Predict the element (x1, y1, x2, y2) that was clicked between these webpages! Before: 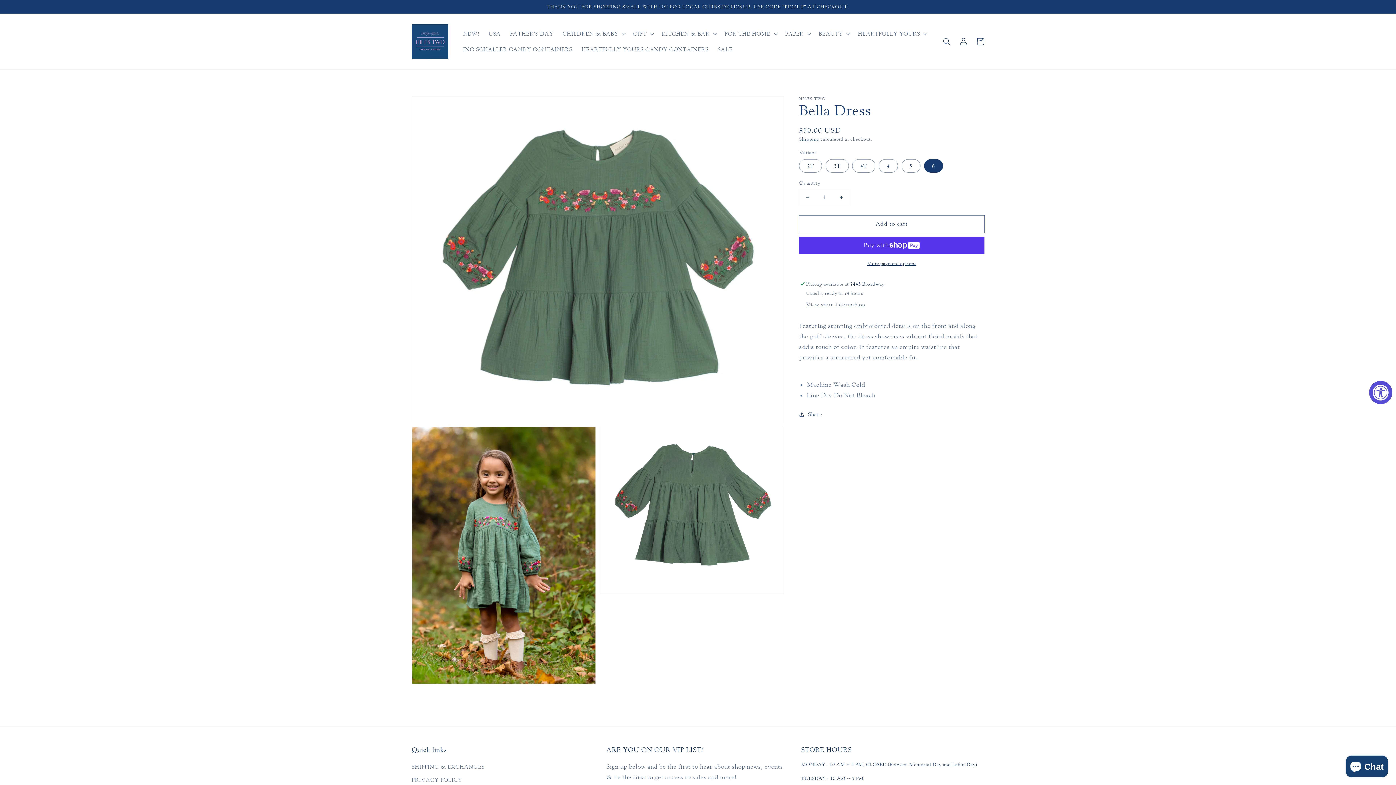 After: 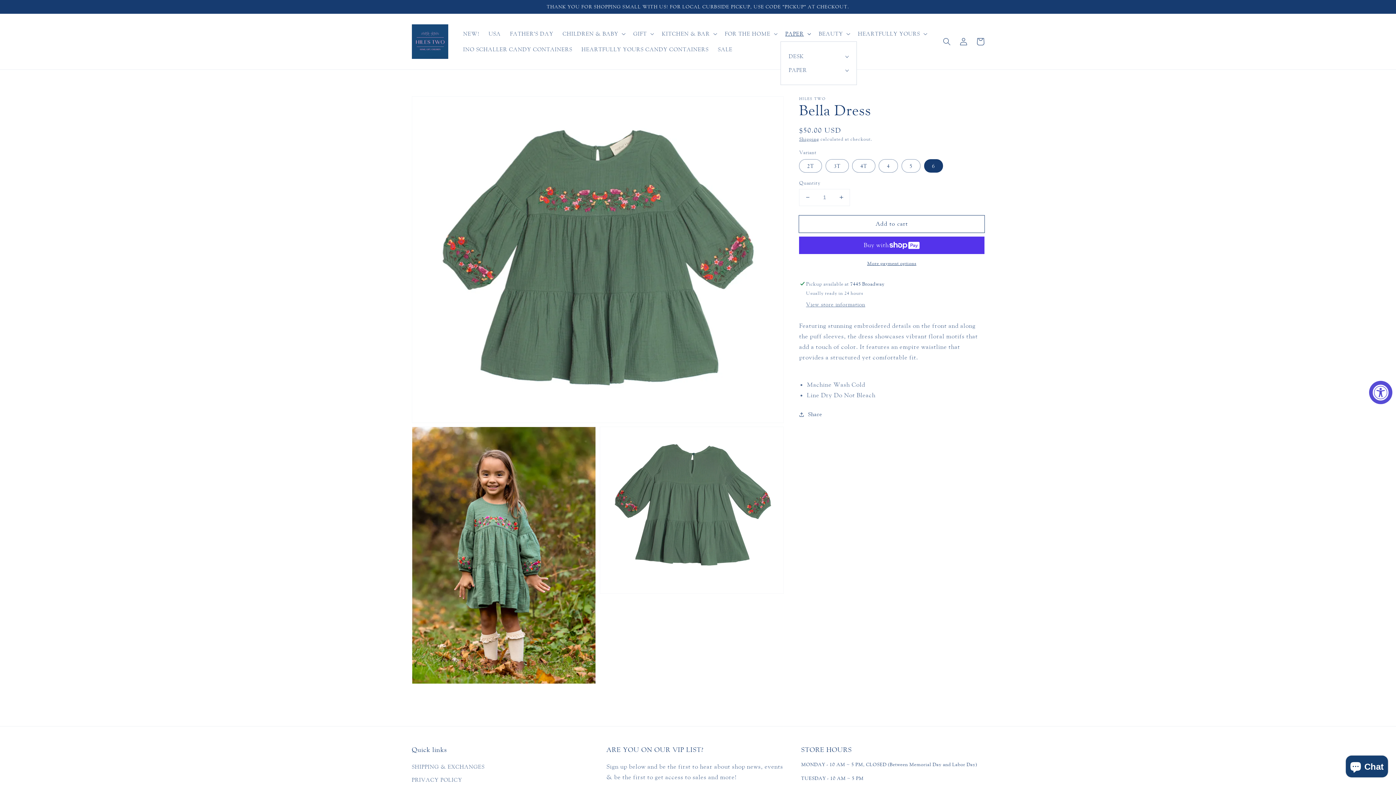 Action: label: PAPER bbox: (780, 25, 814, 41)